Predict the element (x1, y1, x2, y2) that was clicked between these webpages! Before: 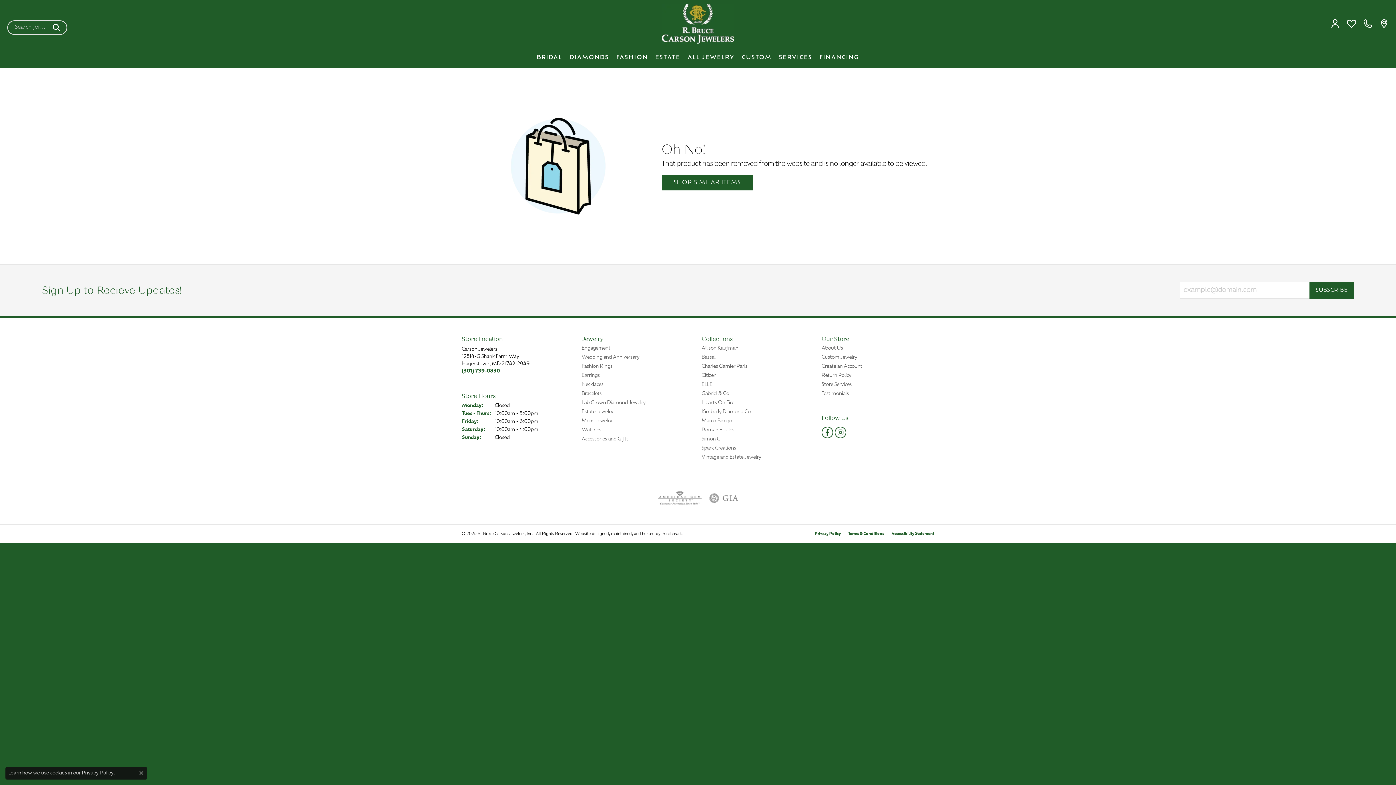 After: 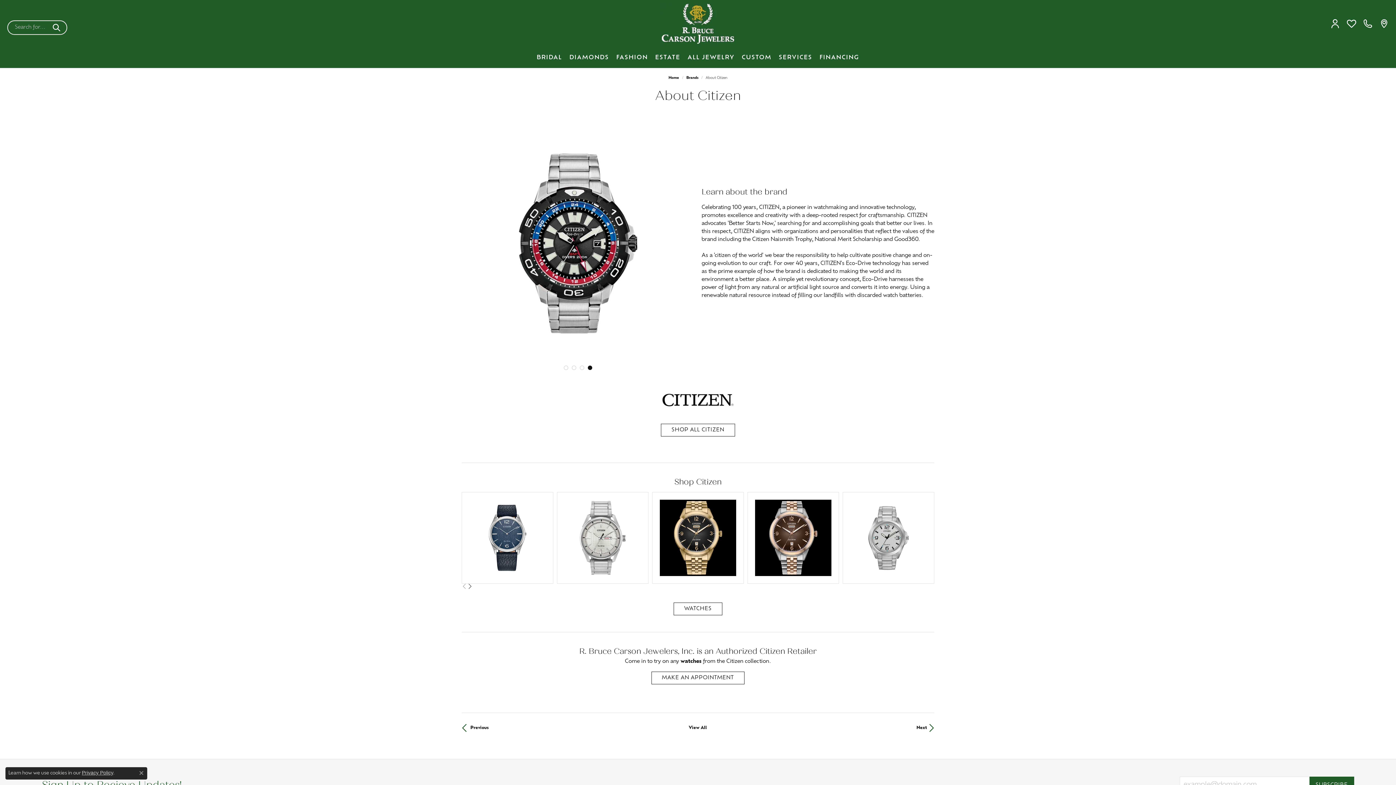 Action: label: Citizen bbox: (701, 372, 814, 379)